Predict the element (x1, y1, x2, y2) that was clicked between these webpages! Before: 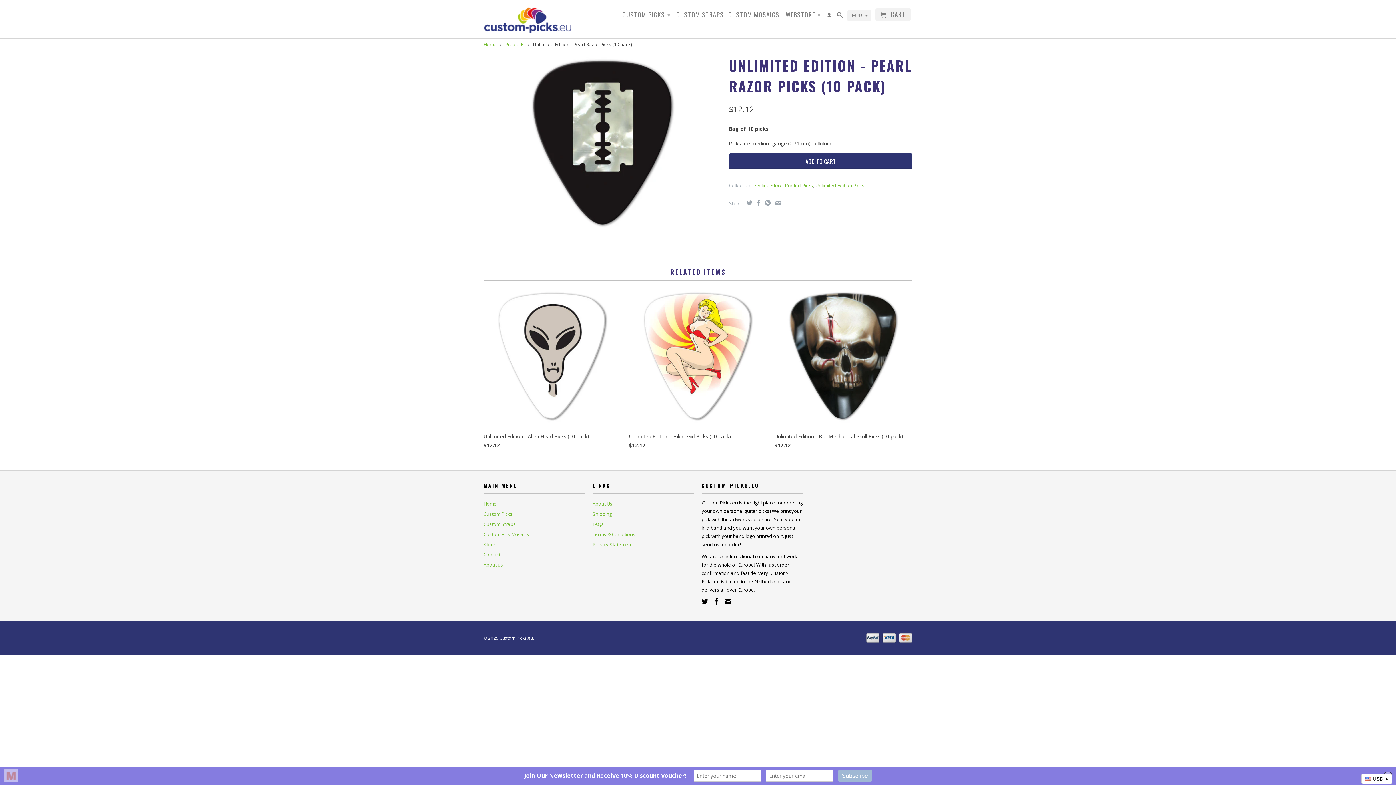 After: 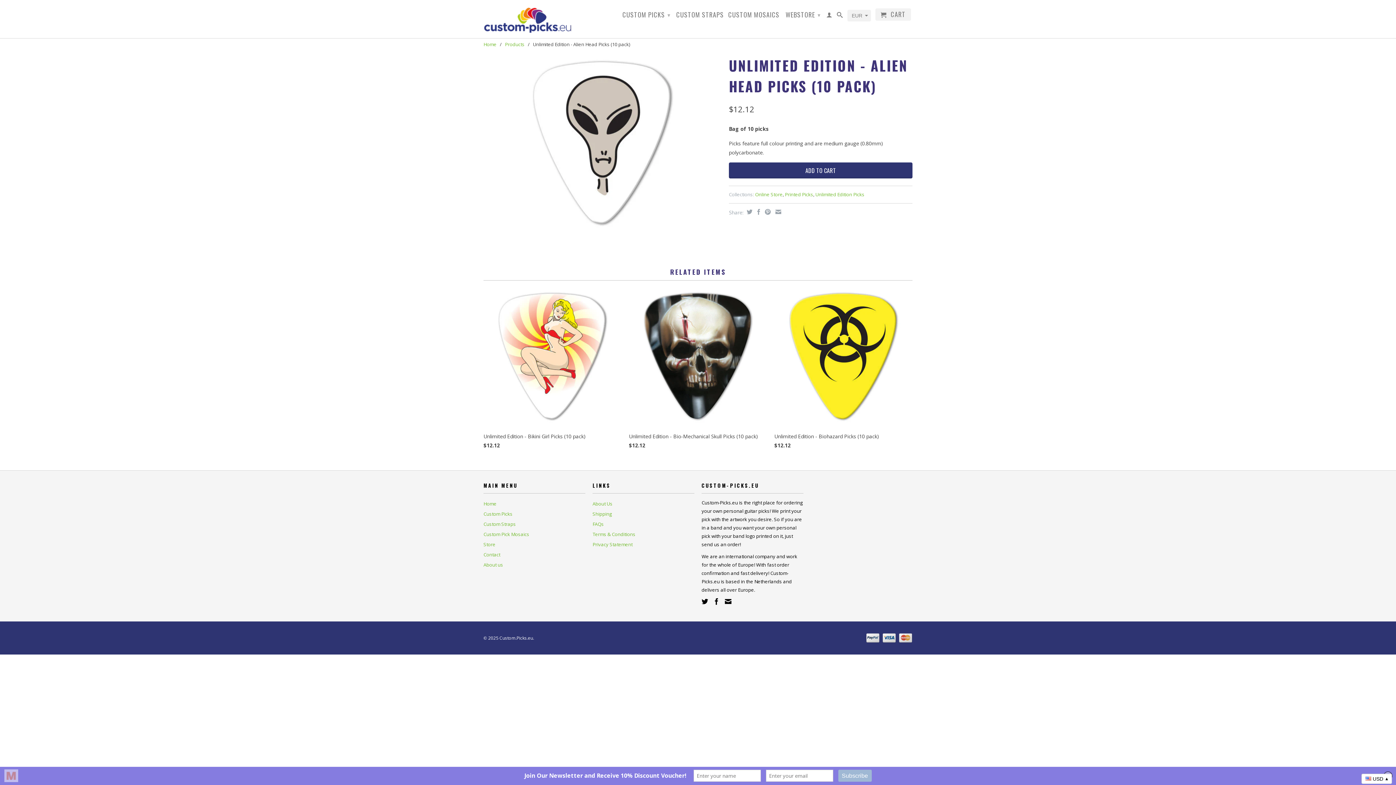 Action: bbox: (483, 287, 621, 452) label: Unlimited Edition - Alien Head Picks (10 pack)
$12.12